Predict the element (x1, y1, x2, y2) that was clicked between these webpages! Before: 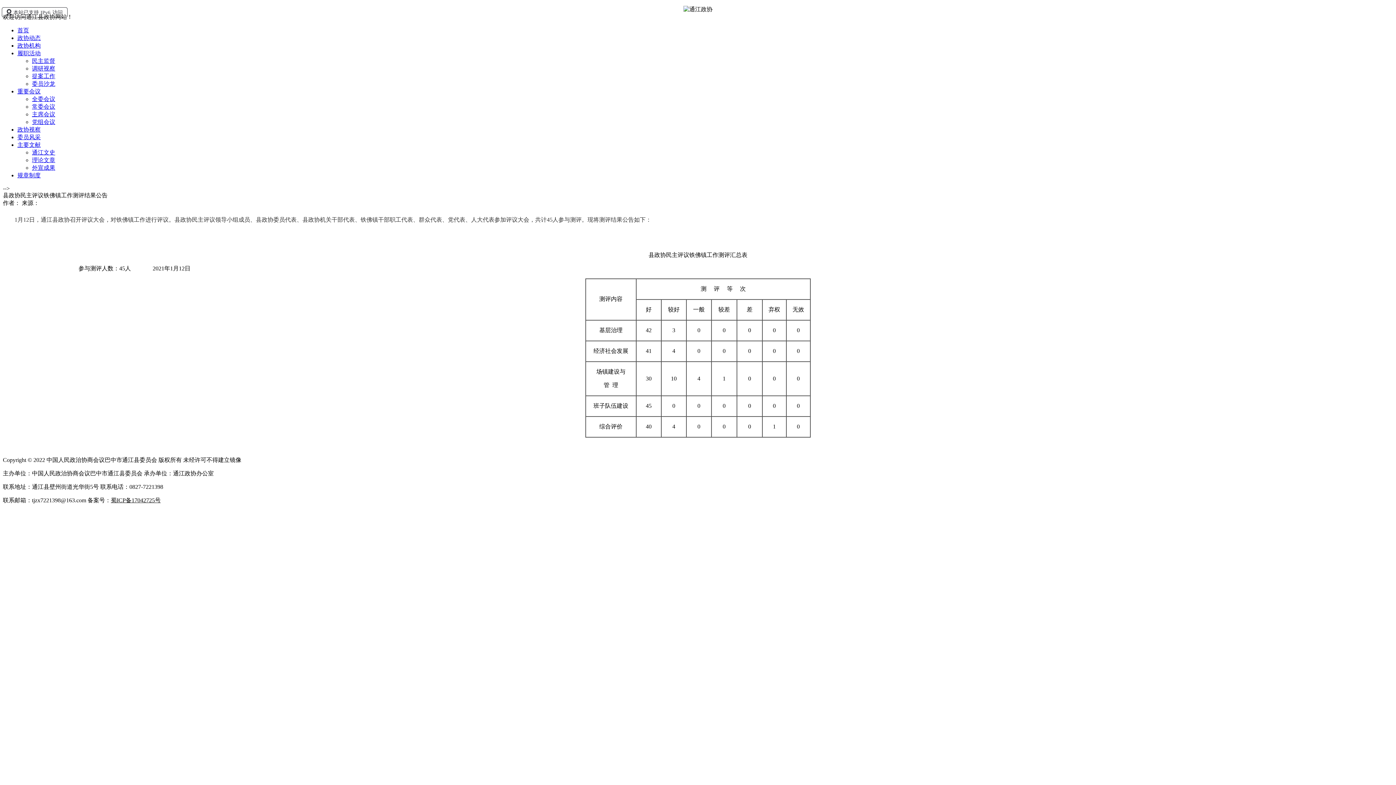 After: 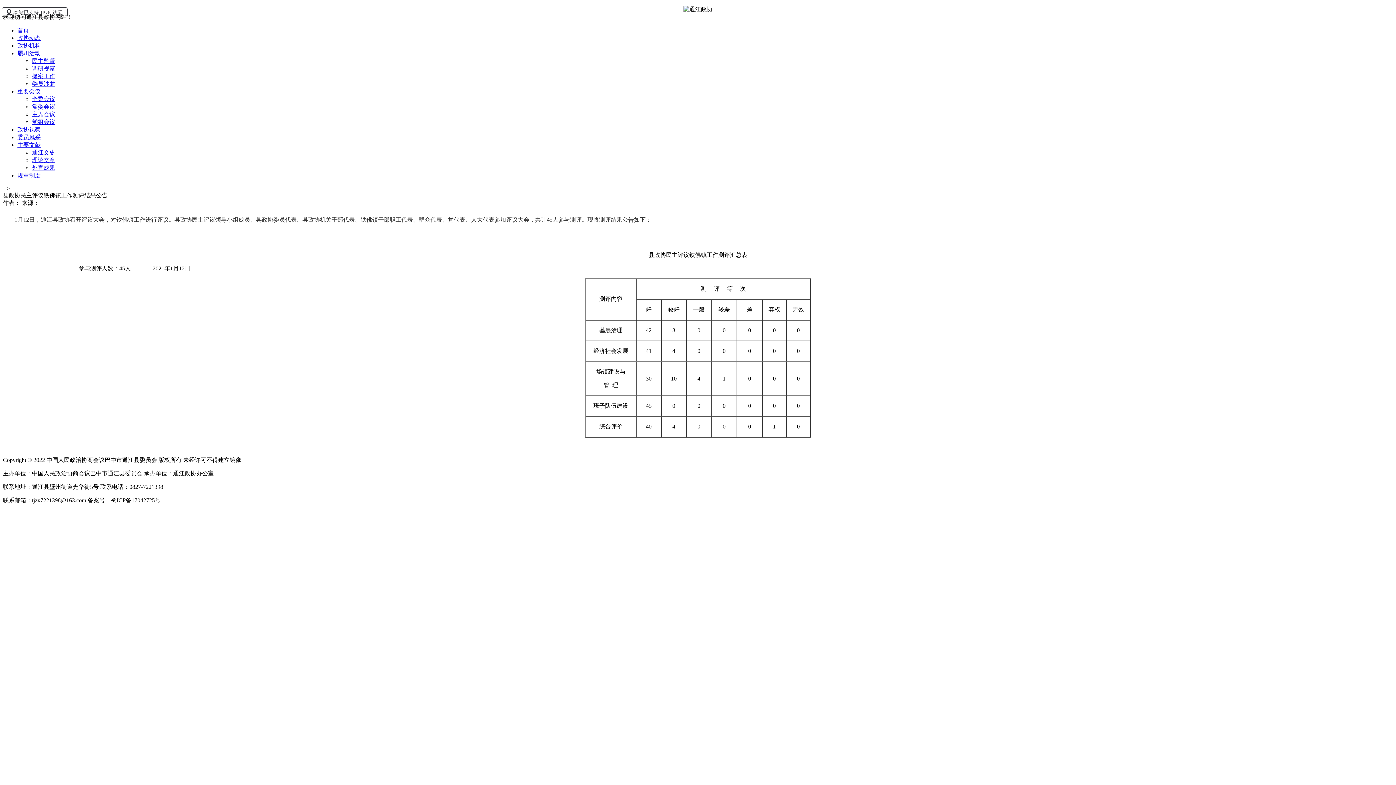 Action: bbox: (17, 141, 40, 148) label: 主要文献